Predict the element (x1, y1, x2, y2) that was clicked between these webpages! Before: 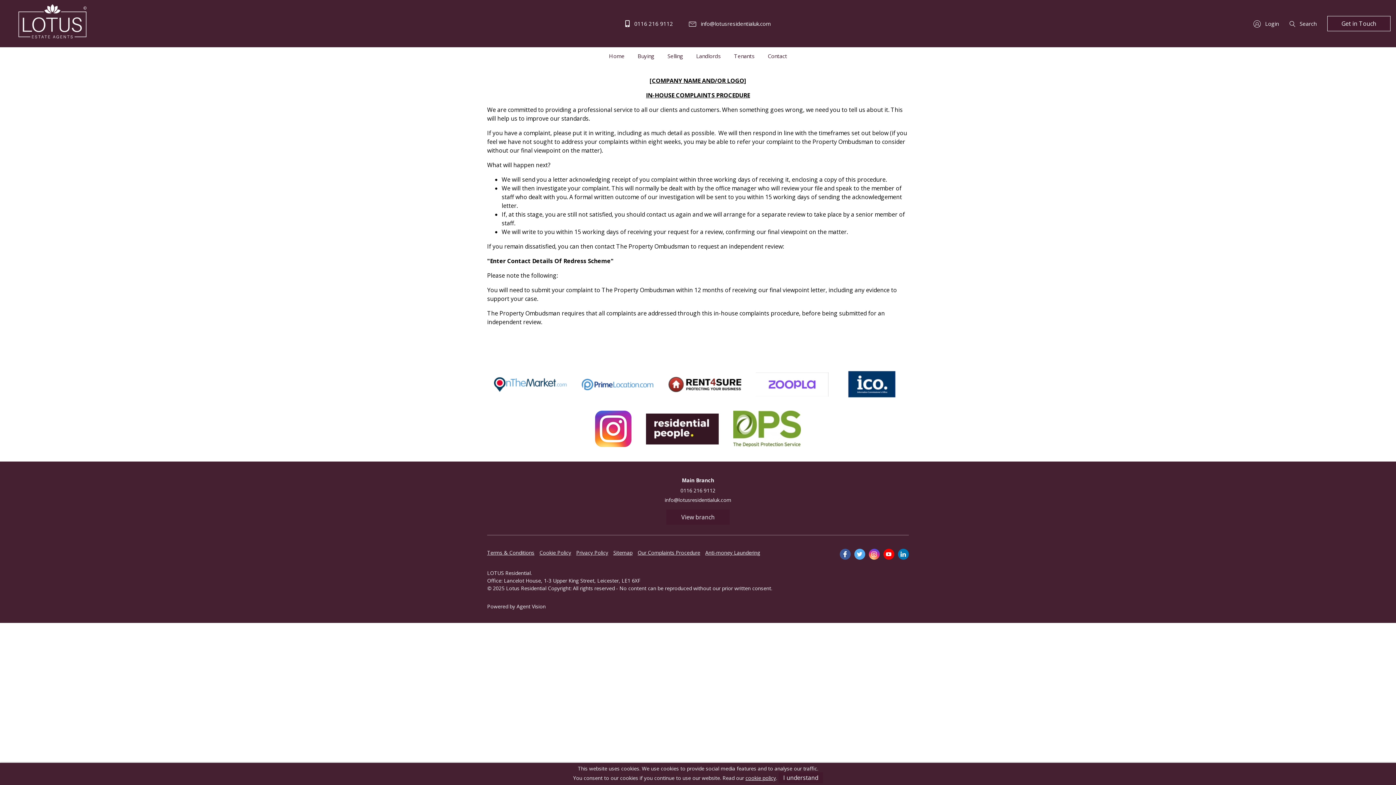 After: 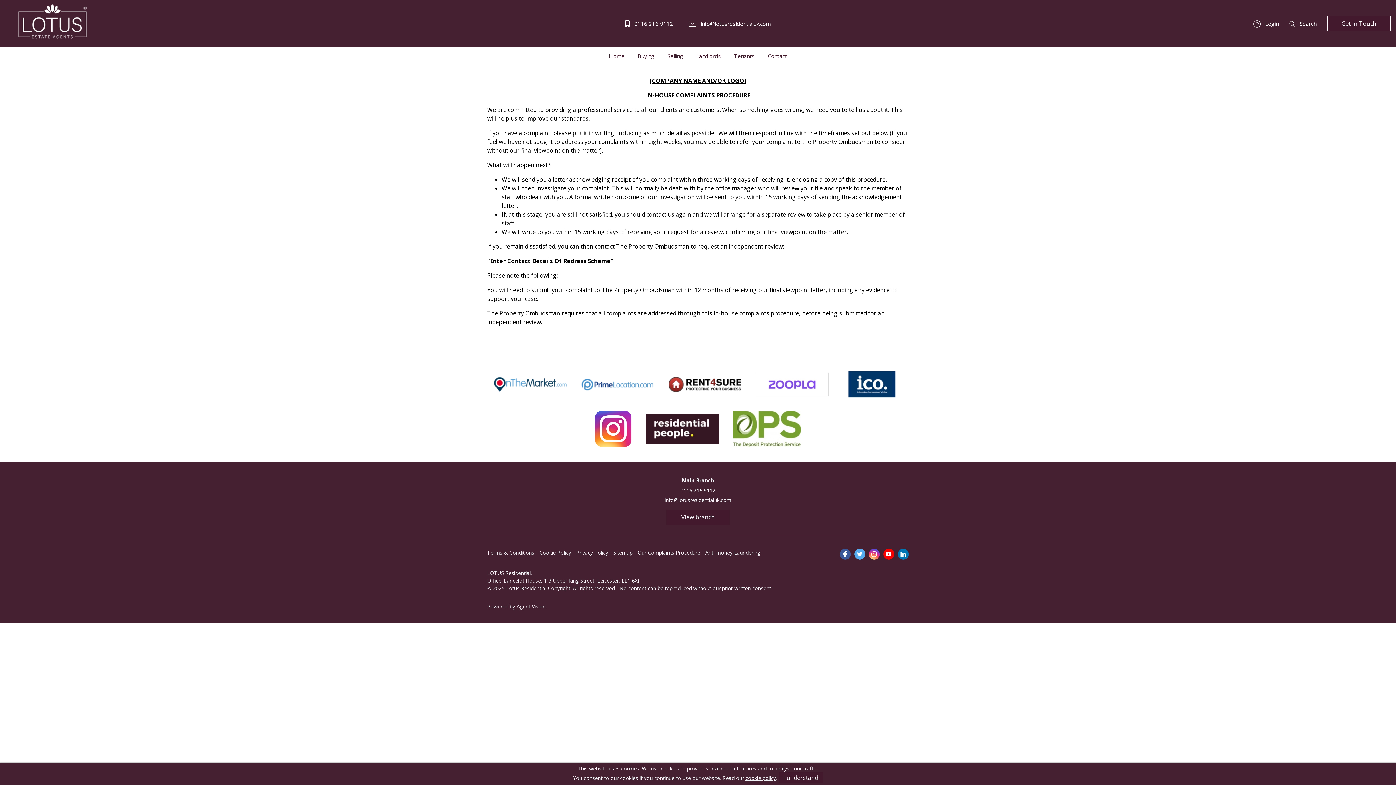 Action: label:  0116 216 9112 bbox: (625, 20, 673, 27)